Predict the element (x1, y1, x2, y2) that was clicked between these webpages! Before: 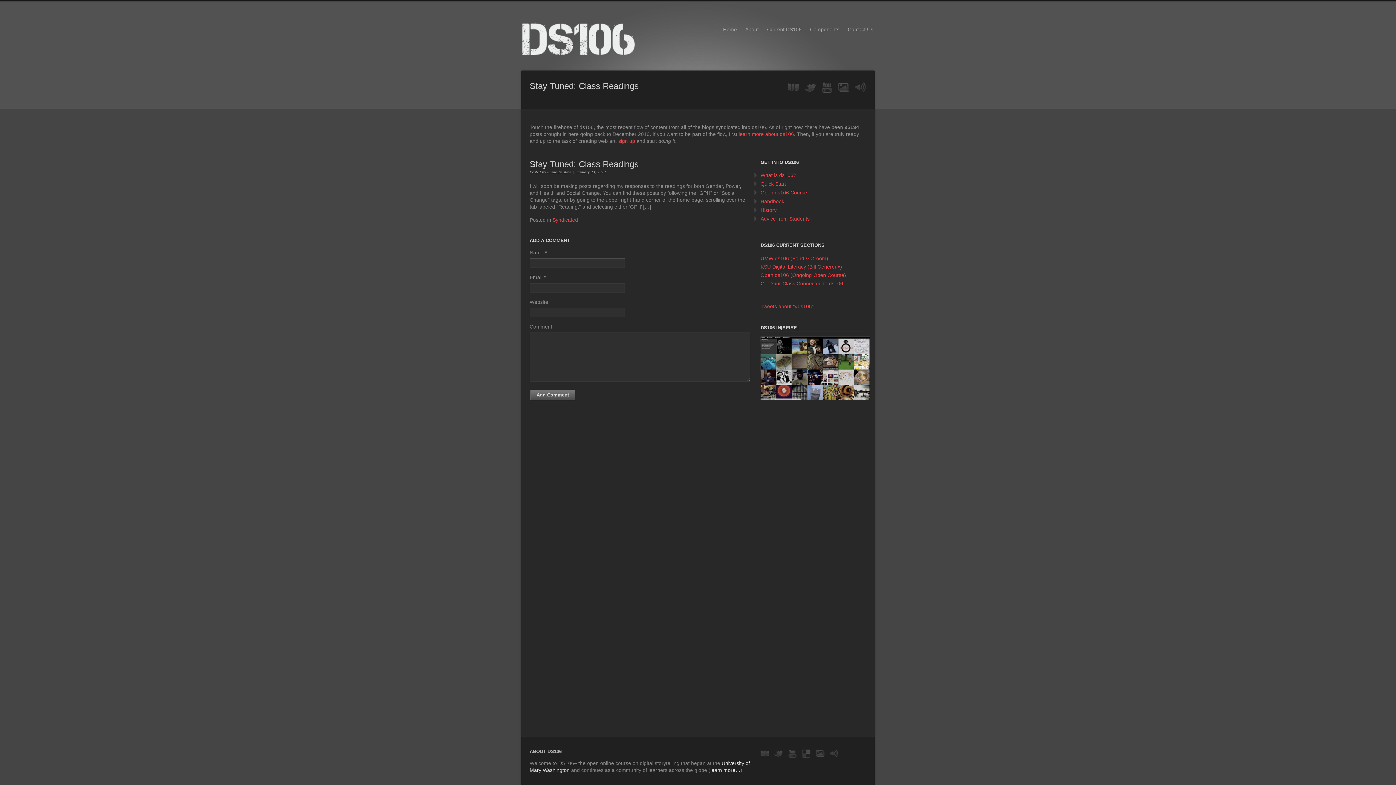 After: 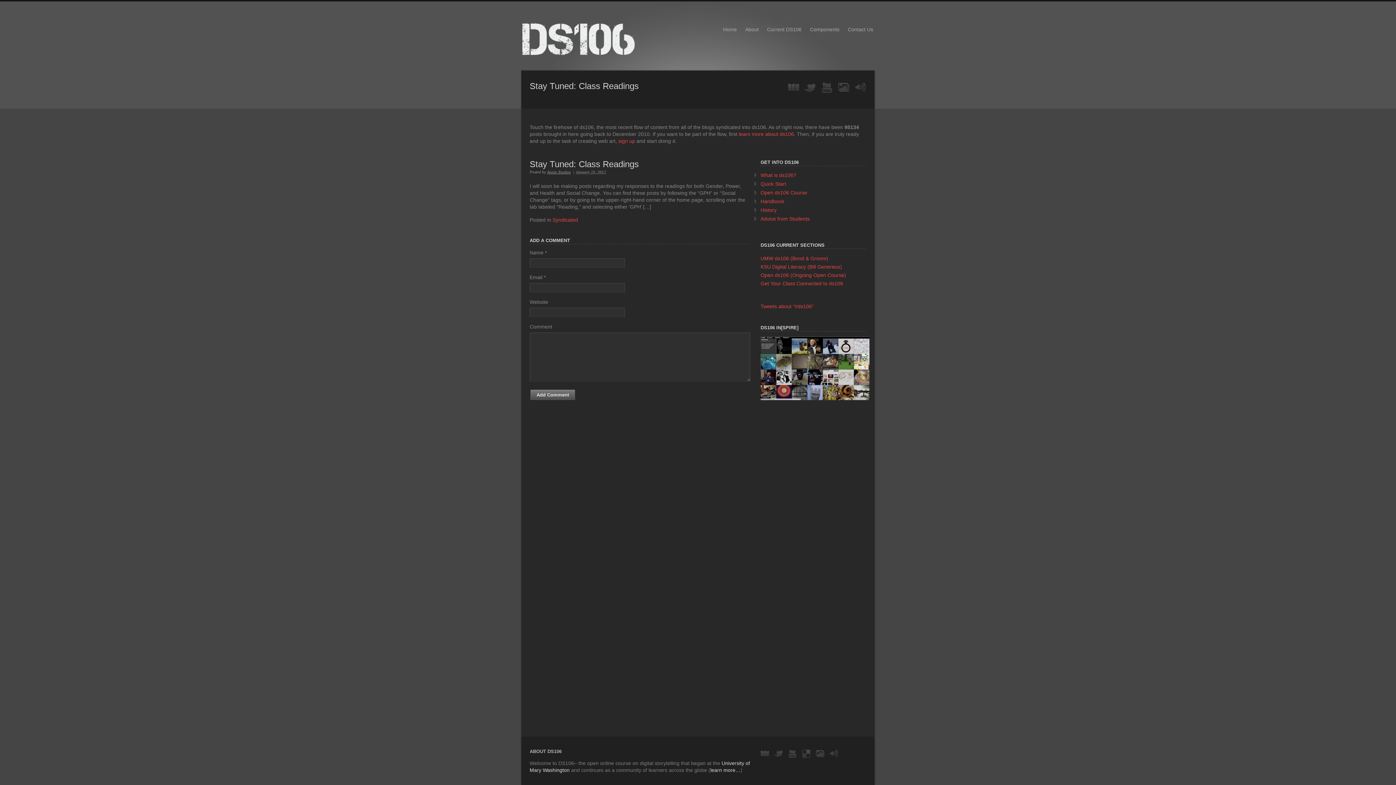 Action: bbox: (816, 749, 824, 758)